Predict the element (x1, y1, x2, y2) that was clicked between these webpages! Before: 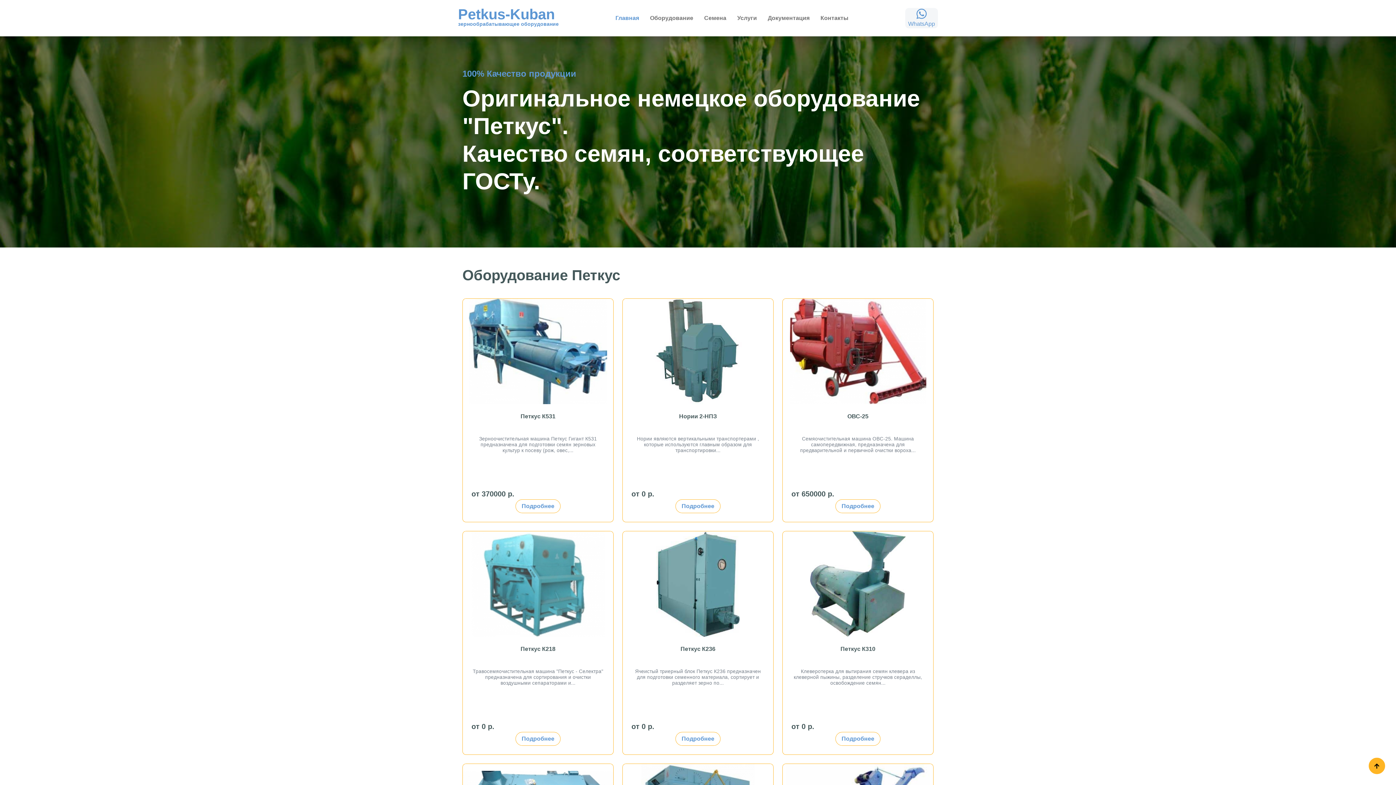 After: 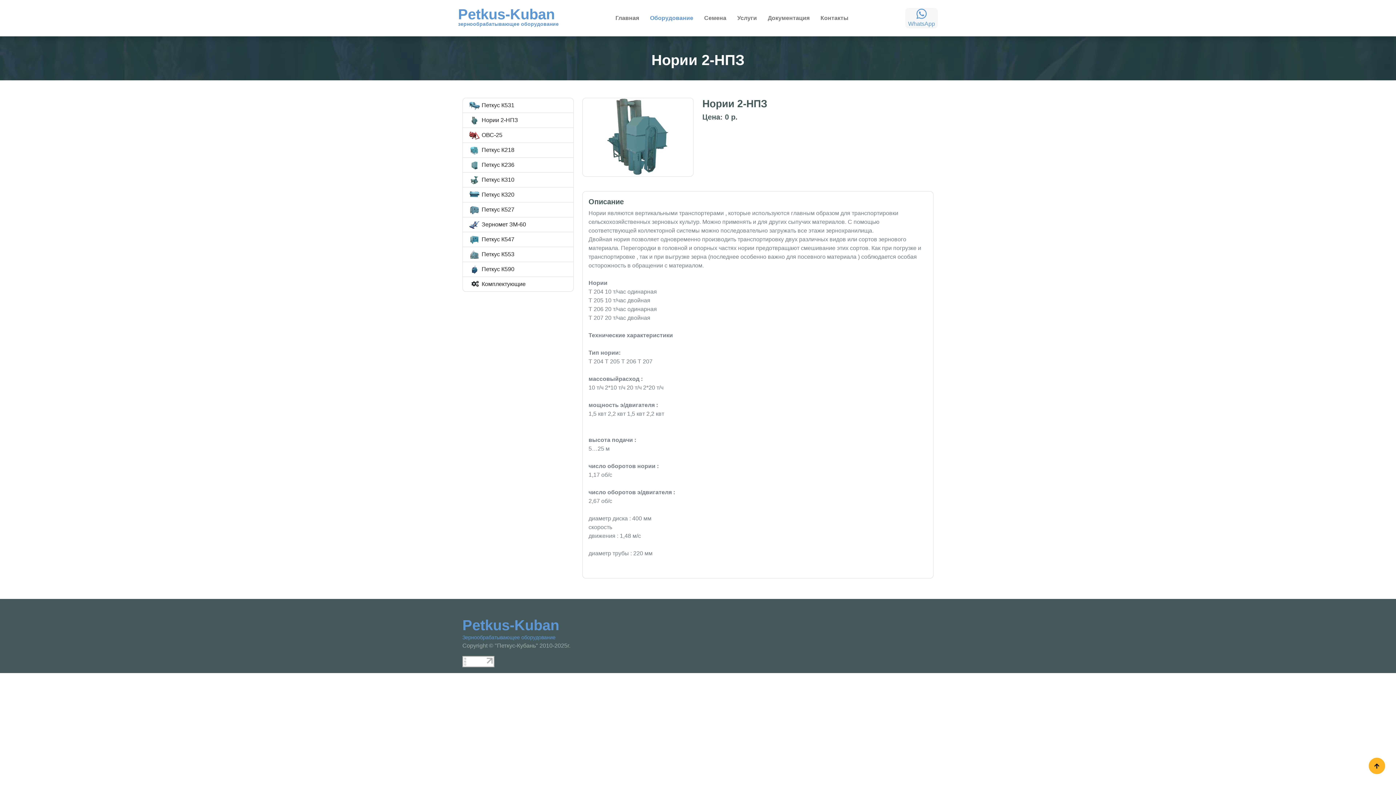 Action: bbox: (675, 499, 720, 513) label: Подробнее